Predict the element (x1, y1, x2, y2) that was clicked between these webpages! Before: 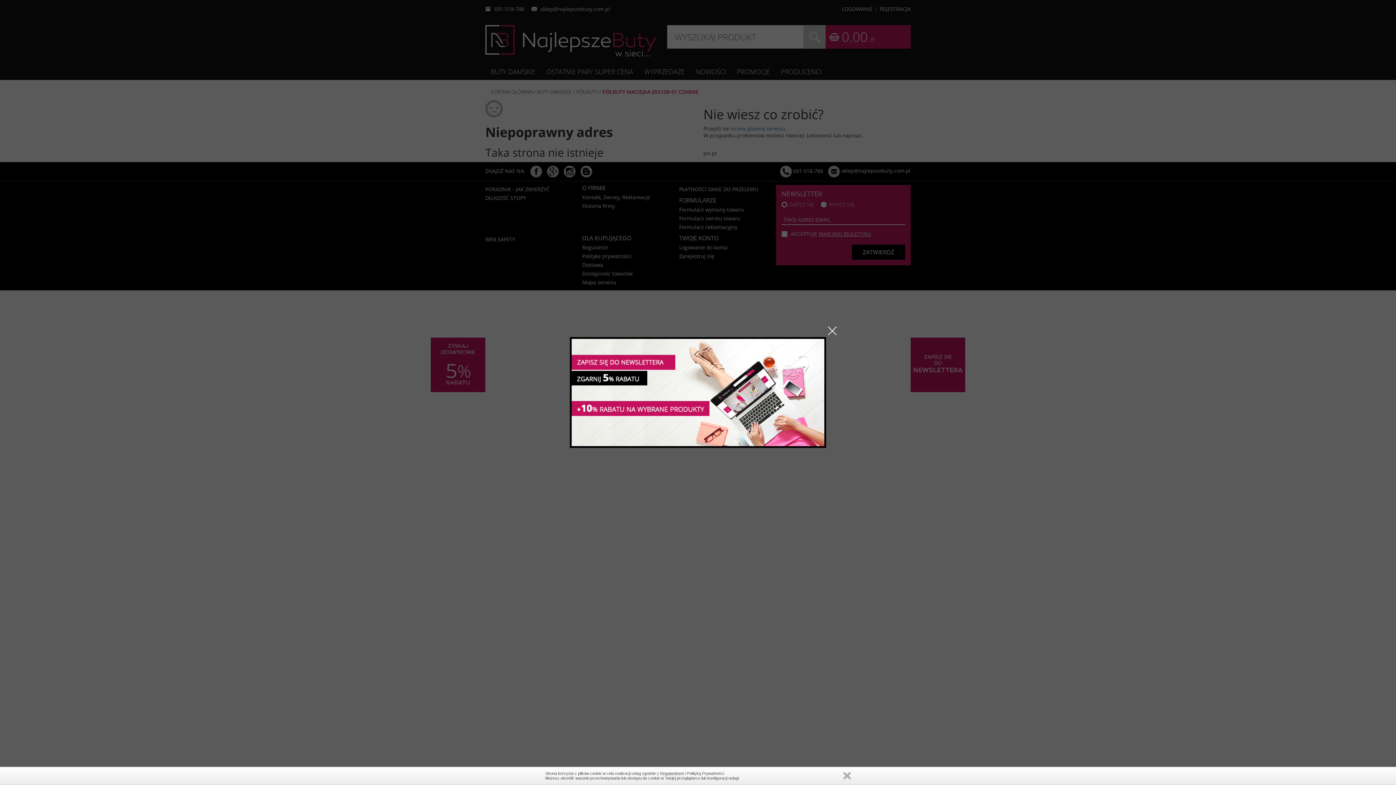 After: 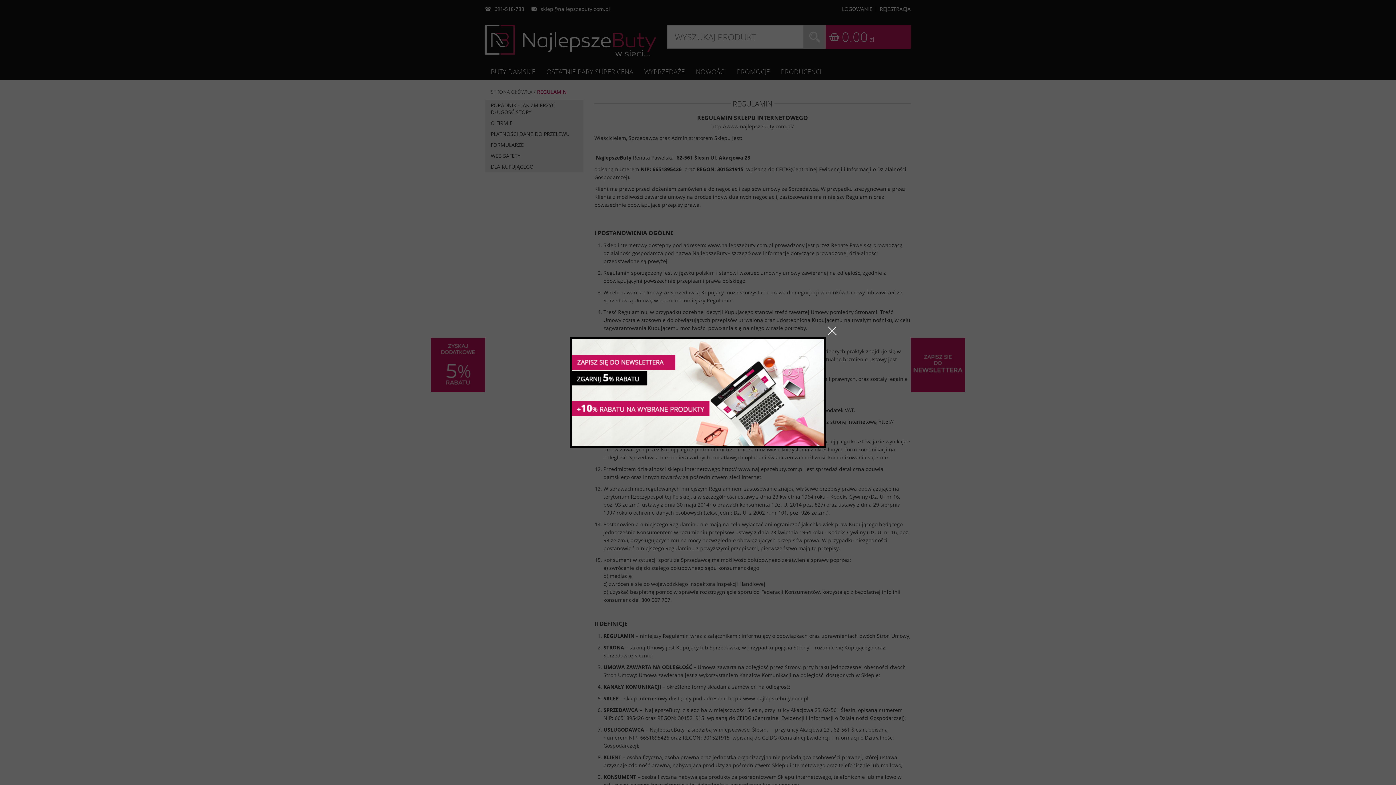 Action: label: Regulaminem bbox: (660, 771, 684, 776)